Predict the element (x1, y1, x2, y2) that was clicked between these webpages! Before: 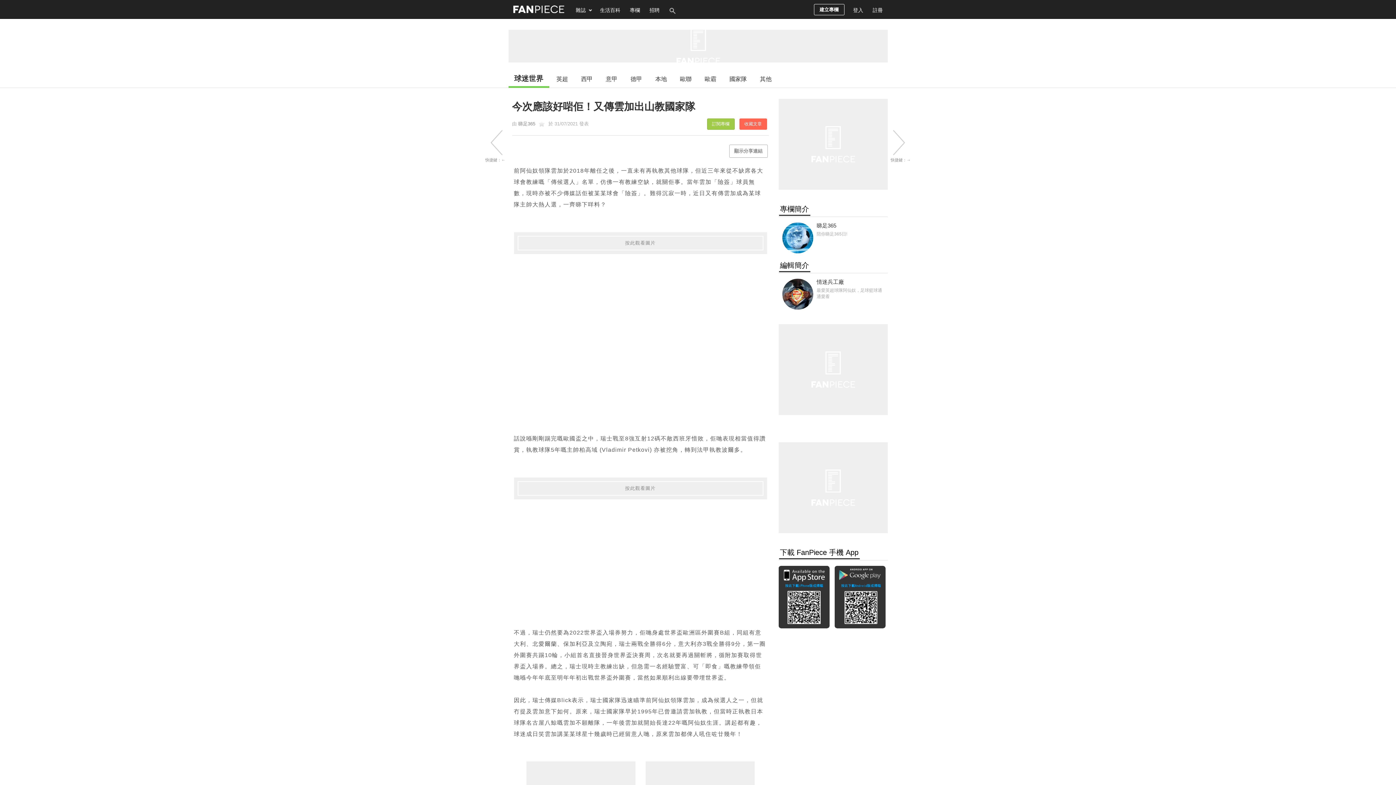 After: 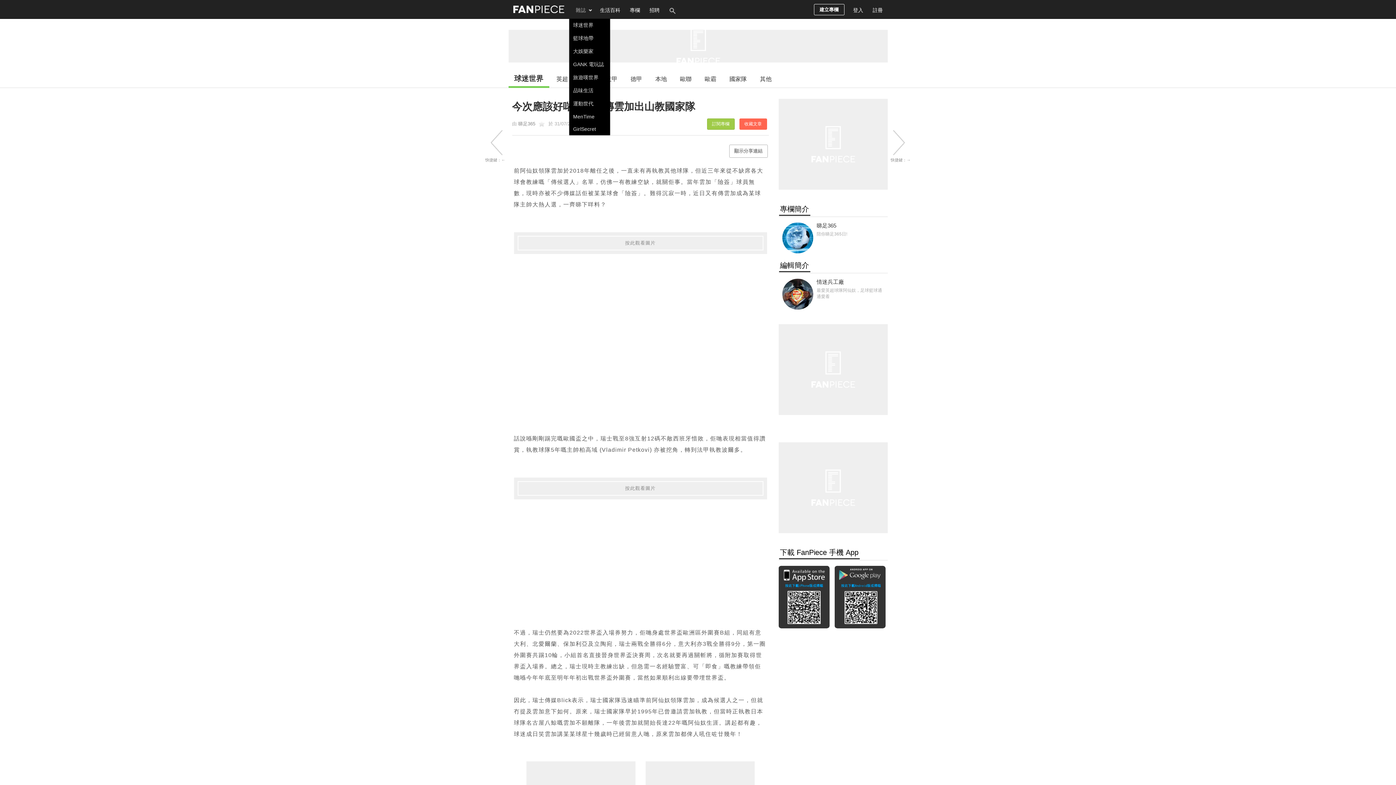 Action: label: 雜誌 bbox: (571, 0, 595, 18)